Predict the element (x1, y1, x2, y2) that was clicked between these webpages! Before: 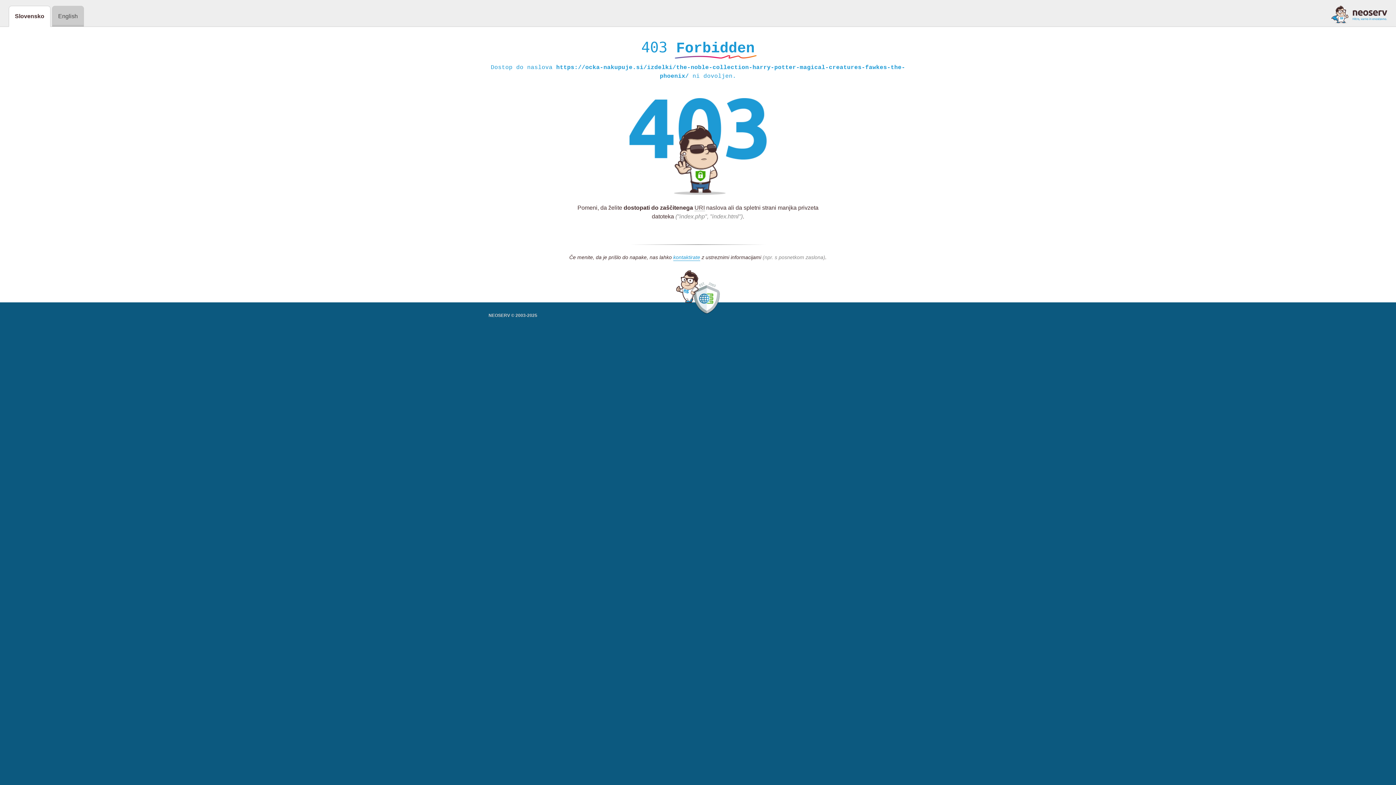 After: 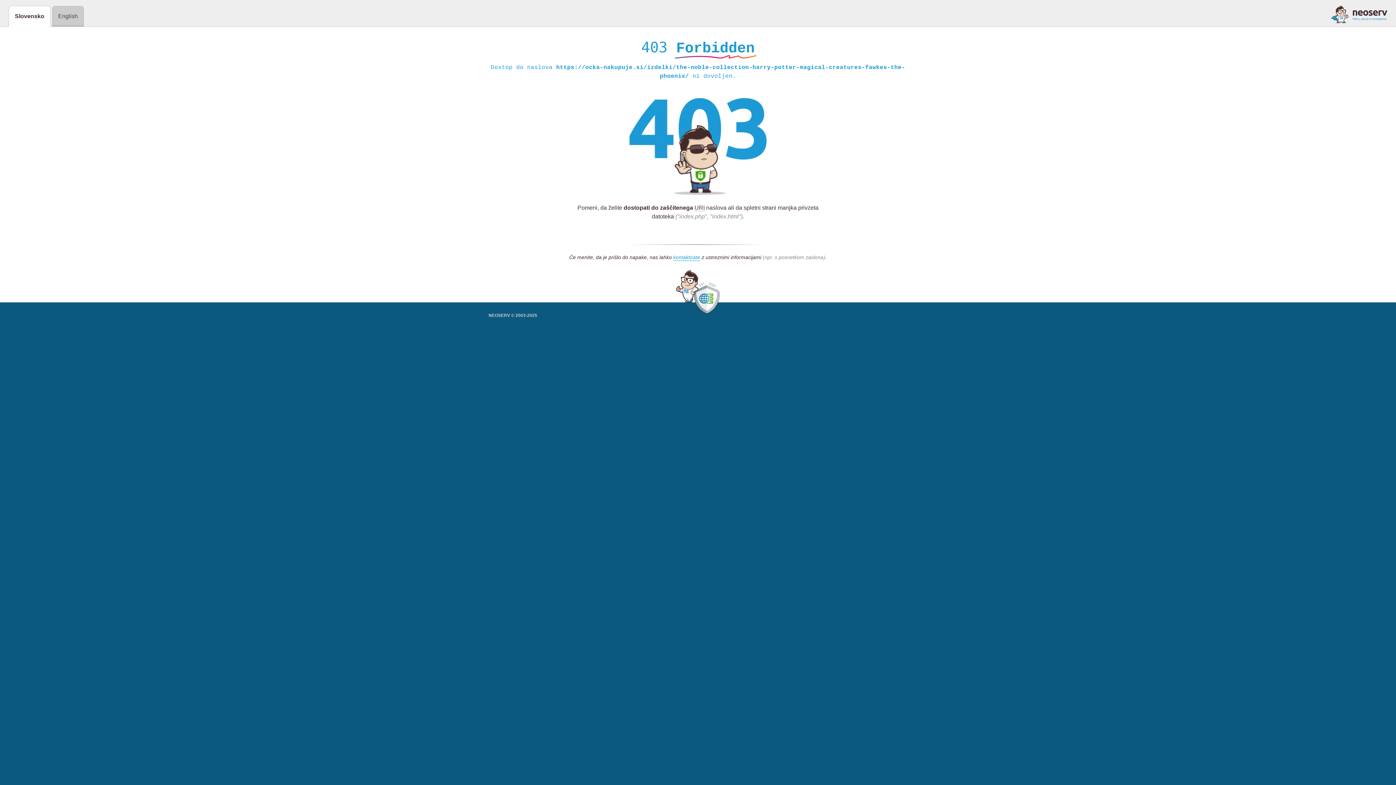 Action: bbox: (1331, 5, 1387, 23)